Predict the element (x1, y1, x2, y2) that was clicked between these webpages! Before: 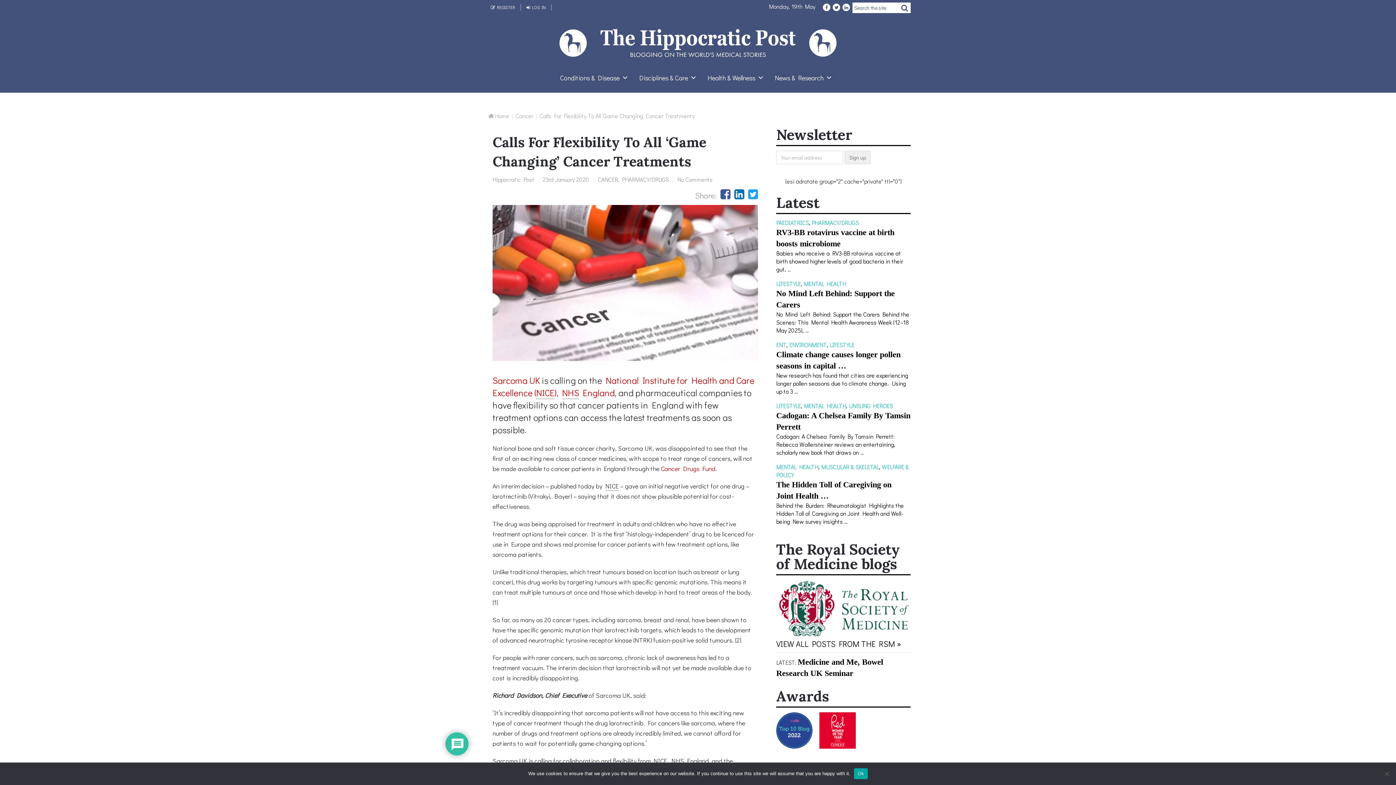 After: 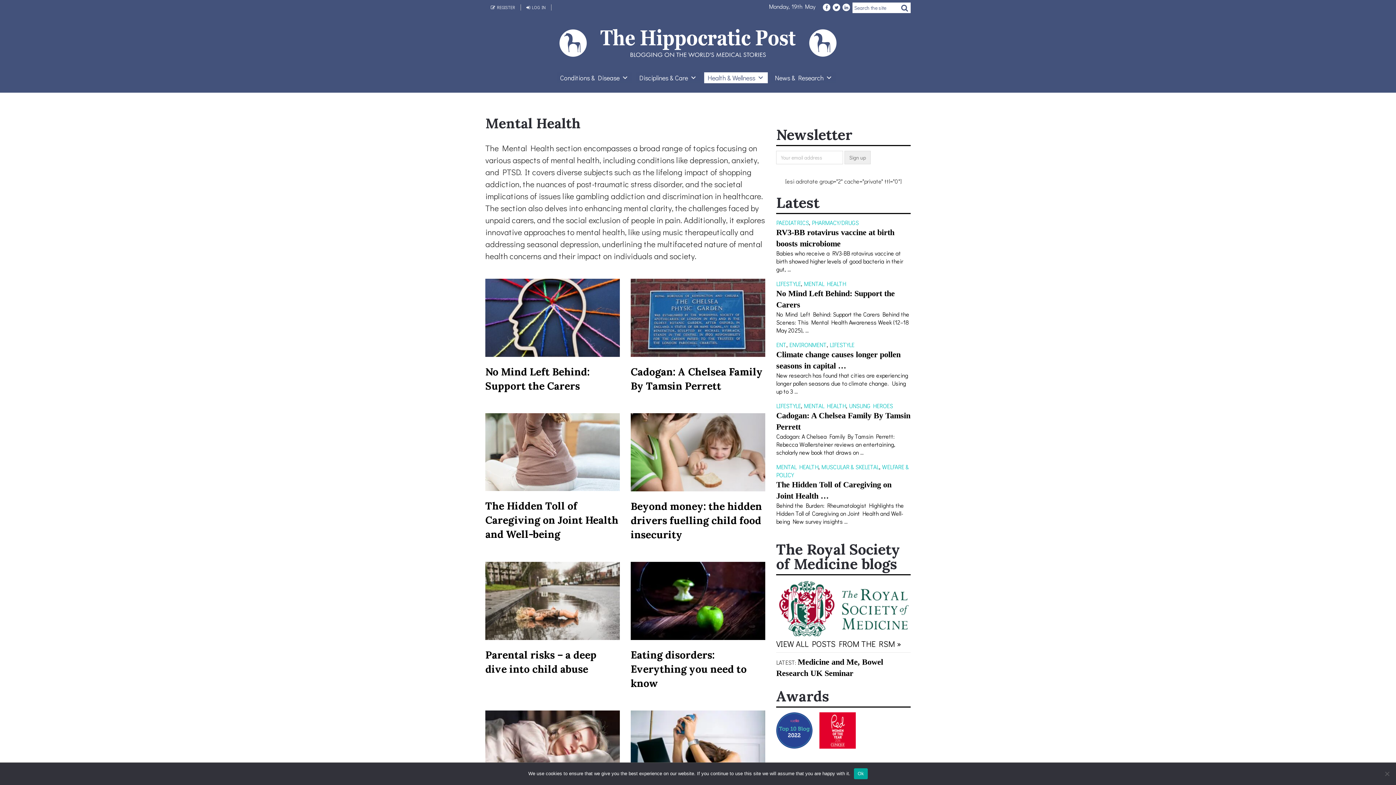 Action: bbox: (804, 402, 846, 409) label: MENTAL HEALTH